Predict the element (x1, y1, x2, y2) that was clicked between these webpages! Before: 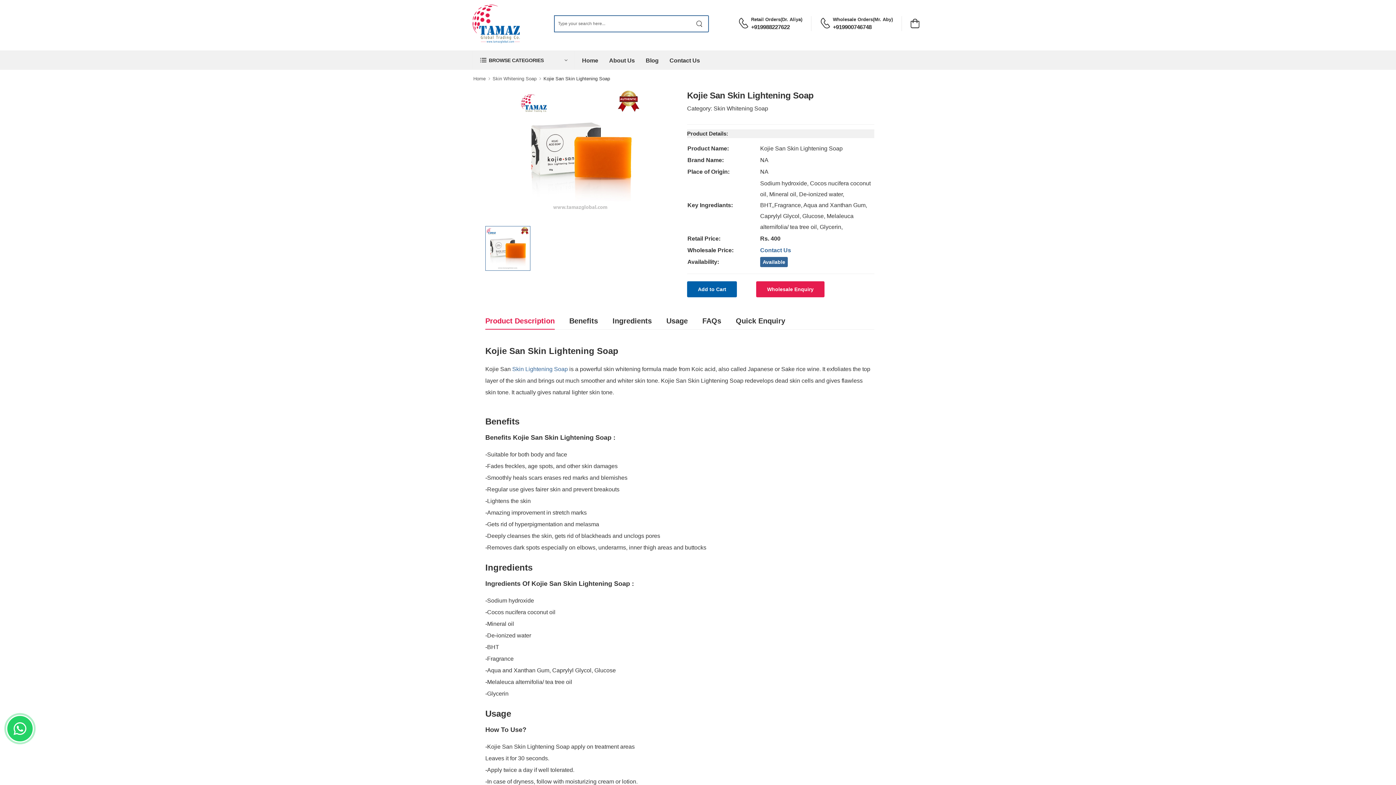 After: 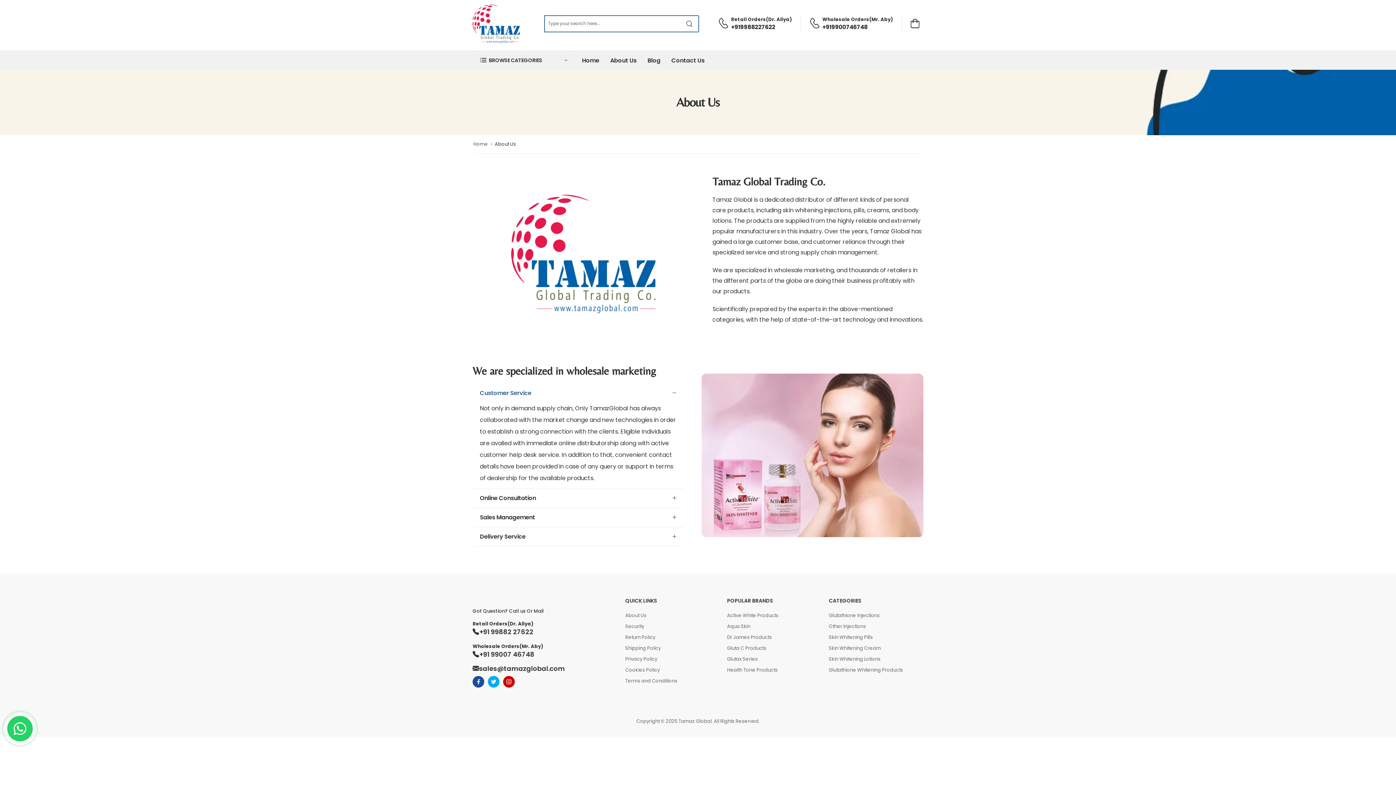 Action: label: About Us bbox: (609, 50, 635, 69)